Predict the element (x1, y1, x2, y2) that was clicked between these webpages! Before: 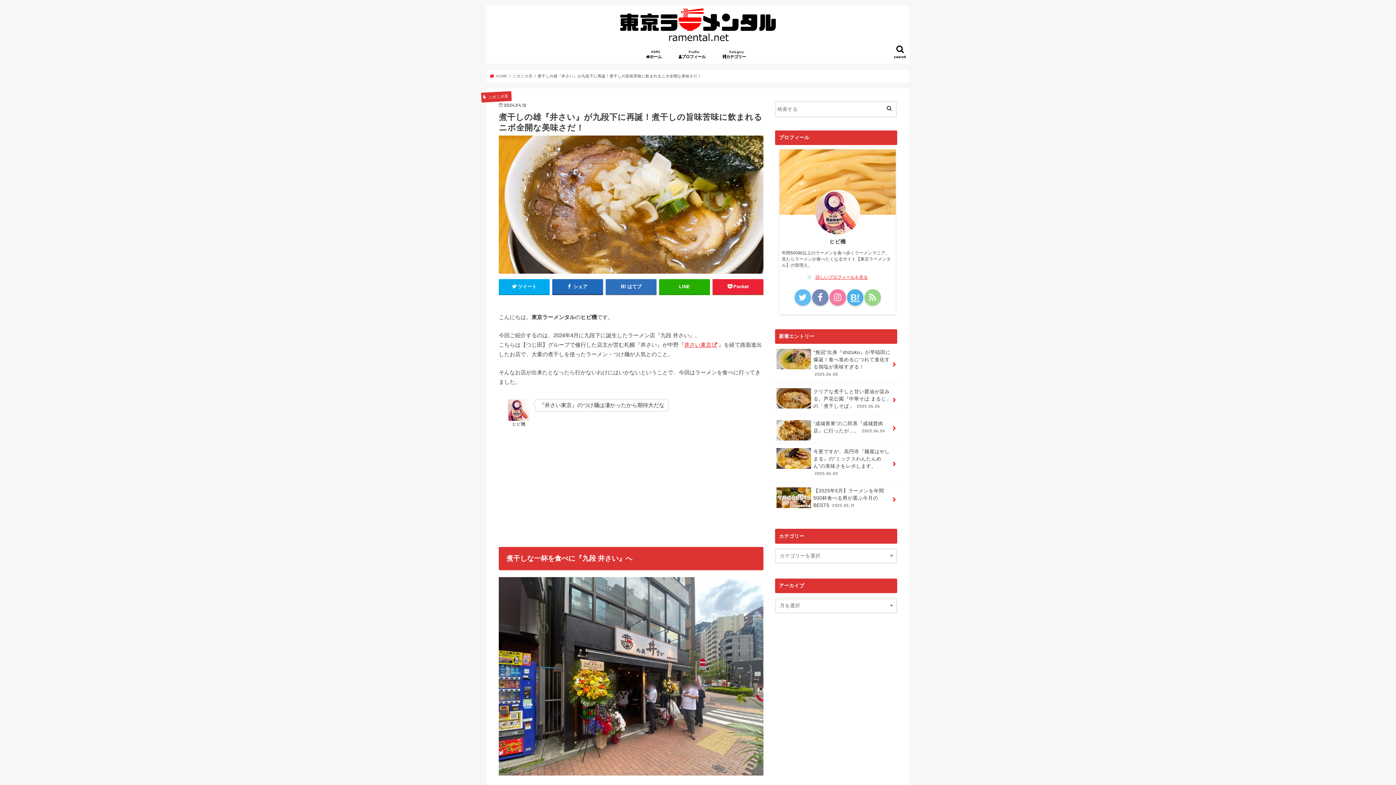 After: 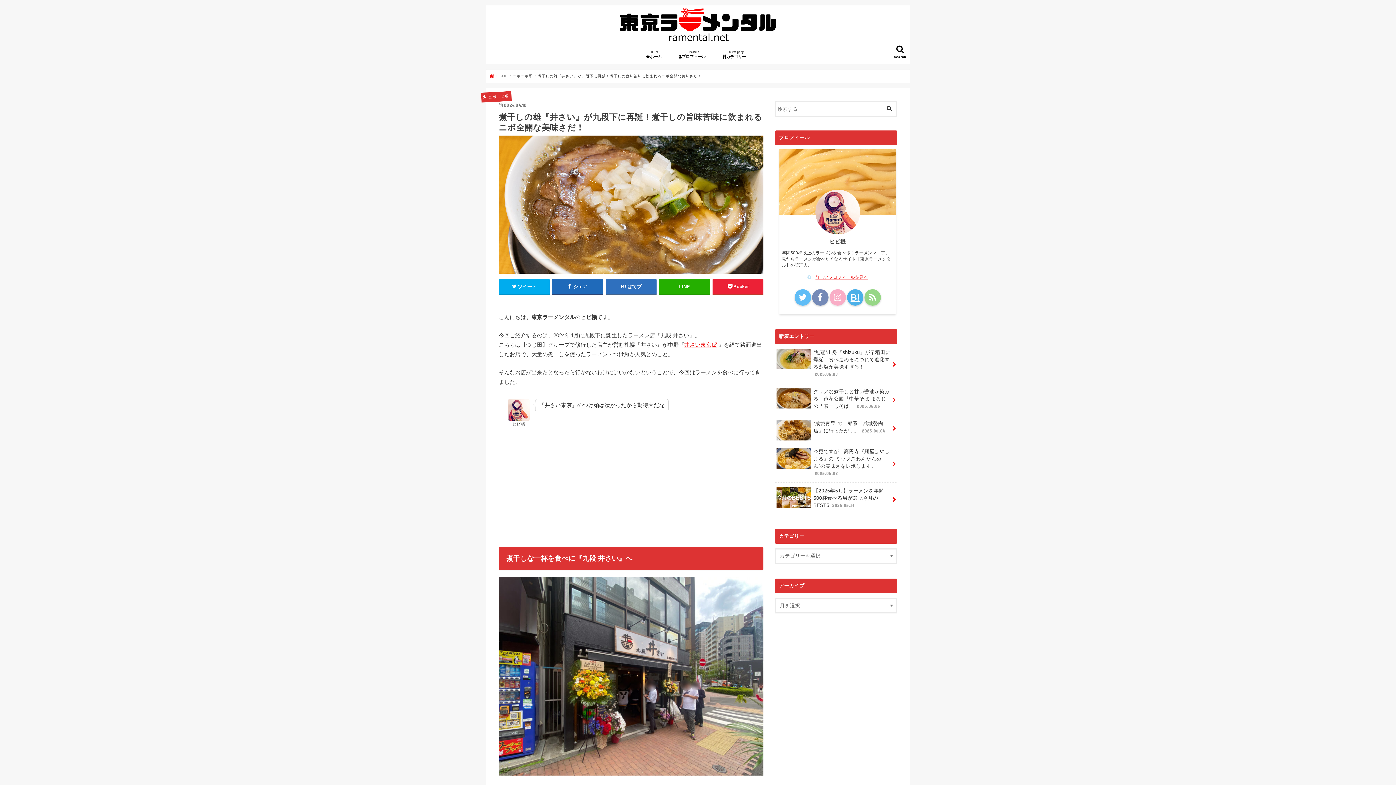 Action: bbox: (829, 289, 846, 305)